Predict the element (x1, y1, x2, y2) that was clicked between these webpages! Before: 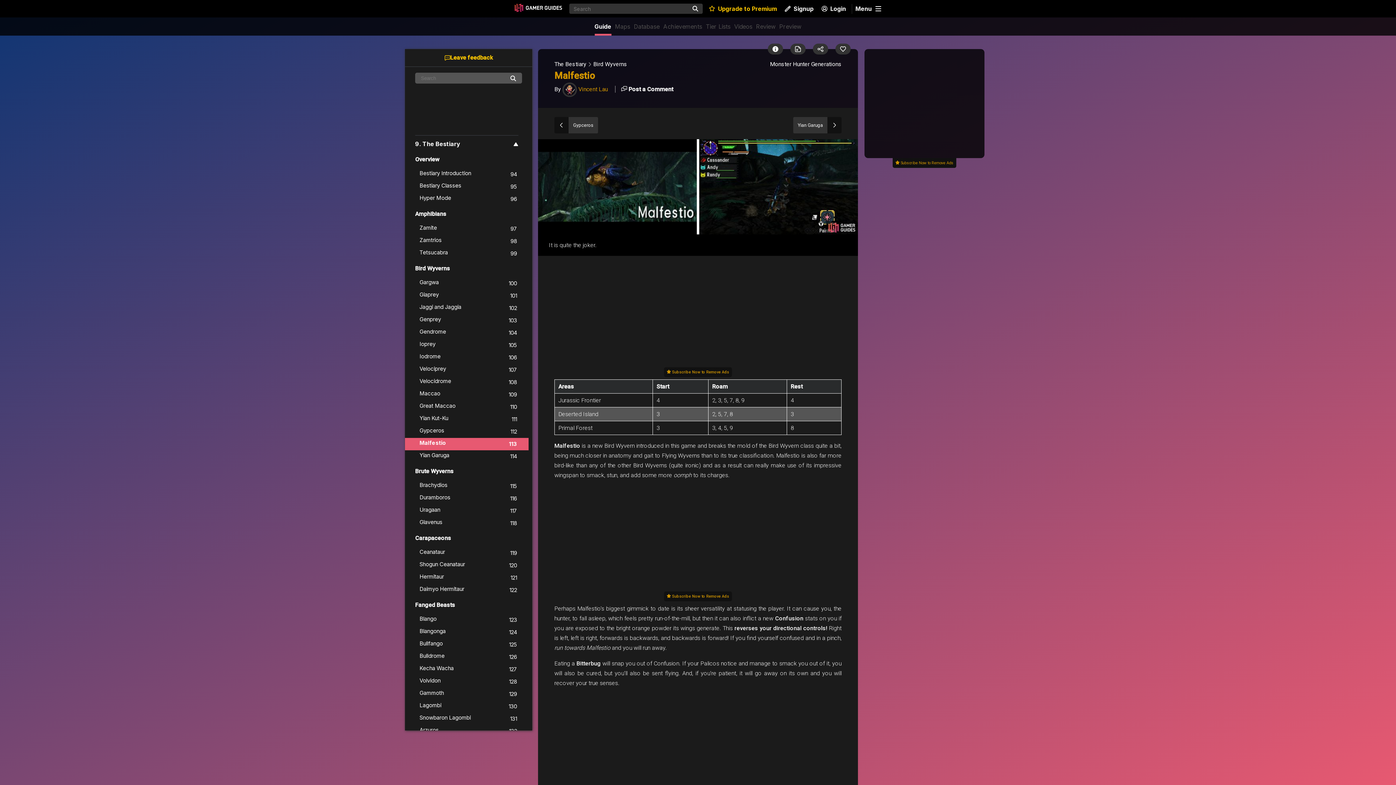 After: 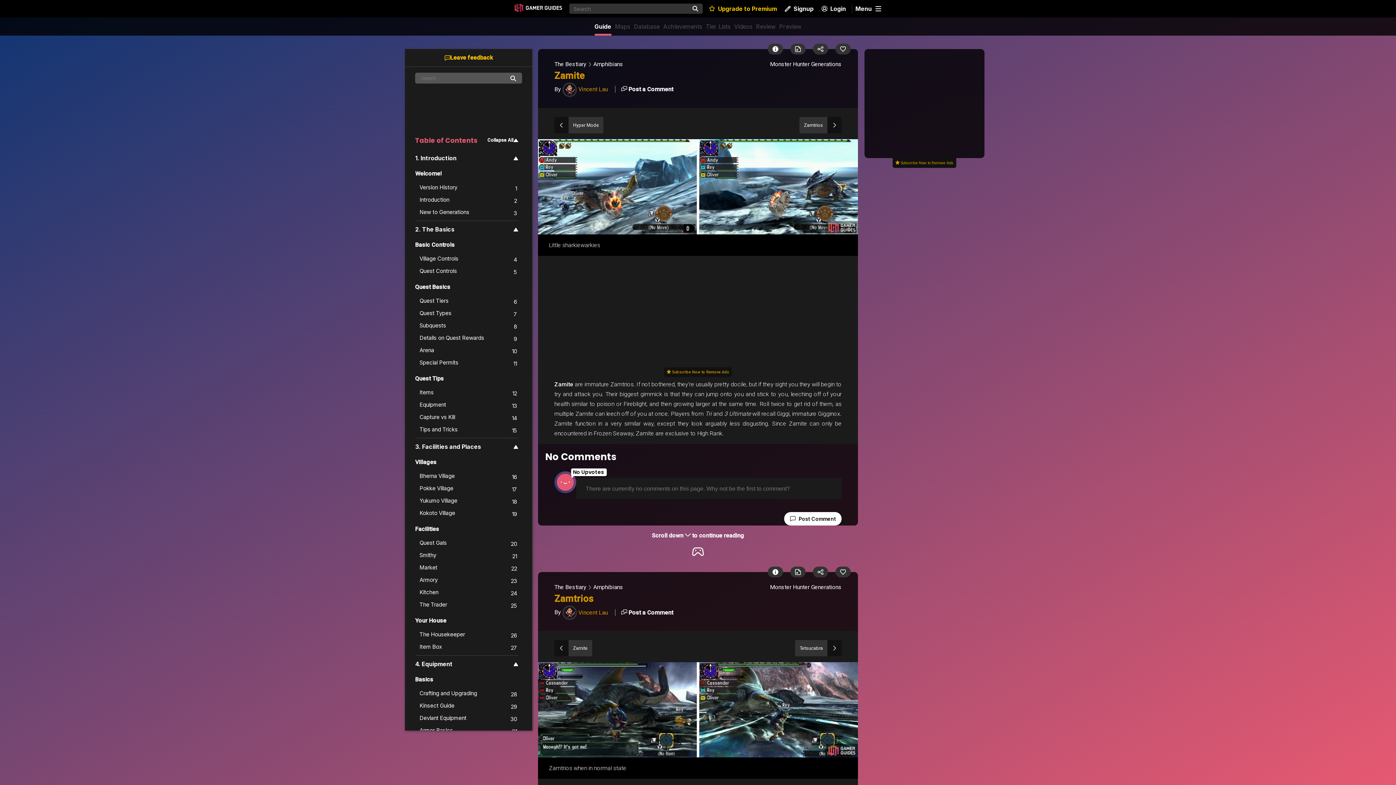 Action: label: Amphibians bbox: (405, 205, 528, 223)